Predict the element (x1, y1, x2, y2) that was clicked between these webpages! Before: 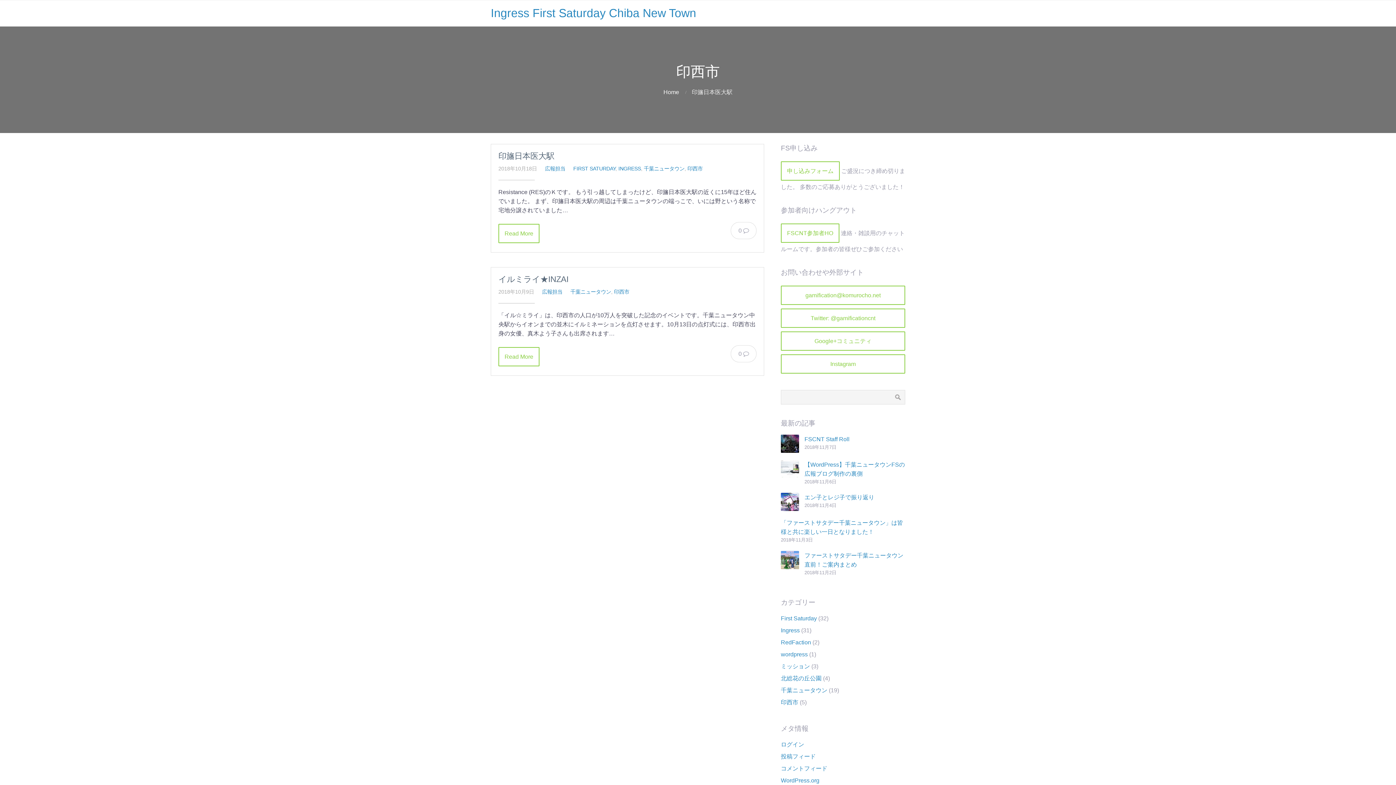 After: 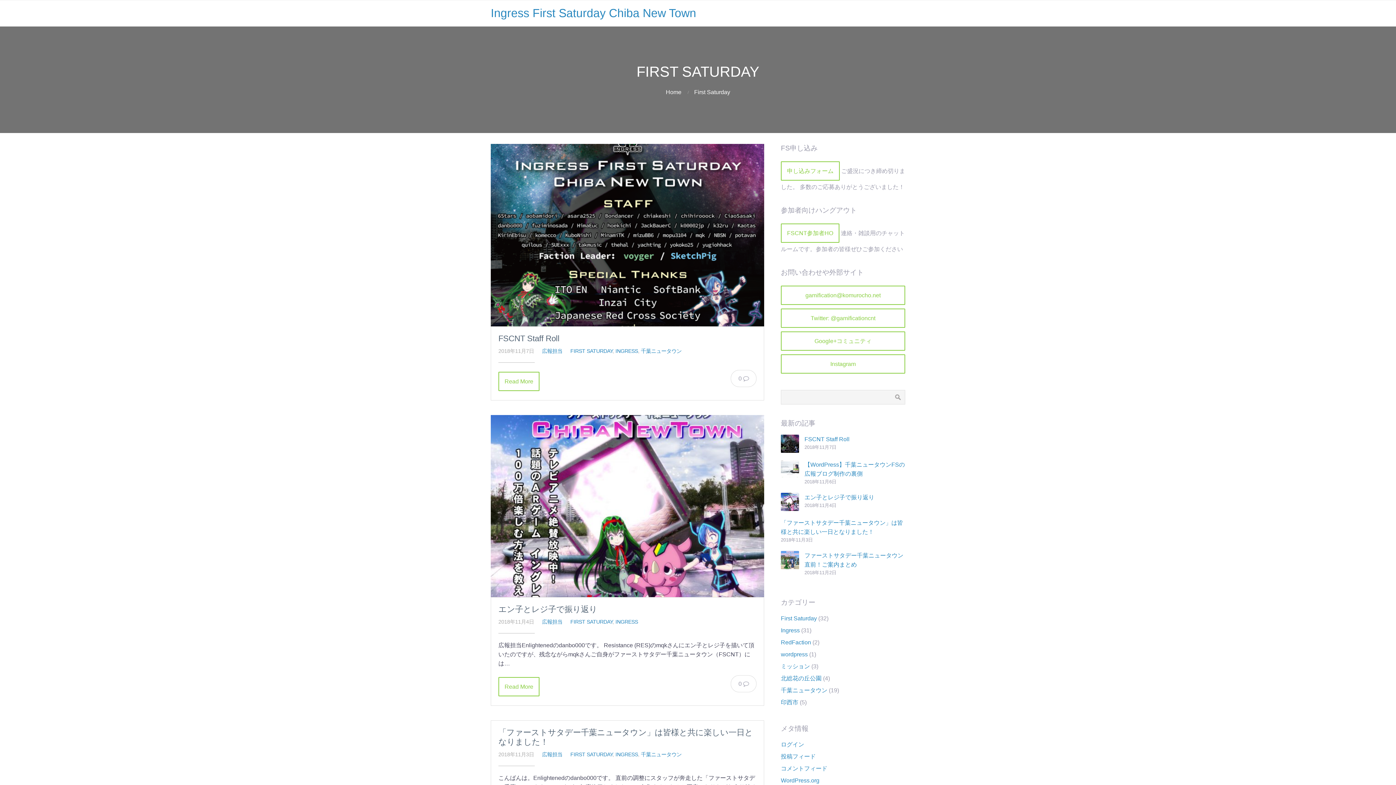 Action: bbox: (573, 165, 615, 171) label: FIRST SATURDAY